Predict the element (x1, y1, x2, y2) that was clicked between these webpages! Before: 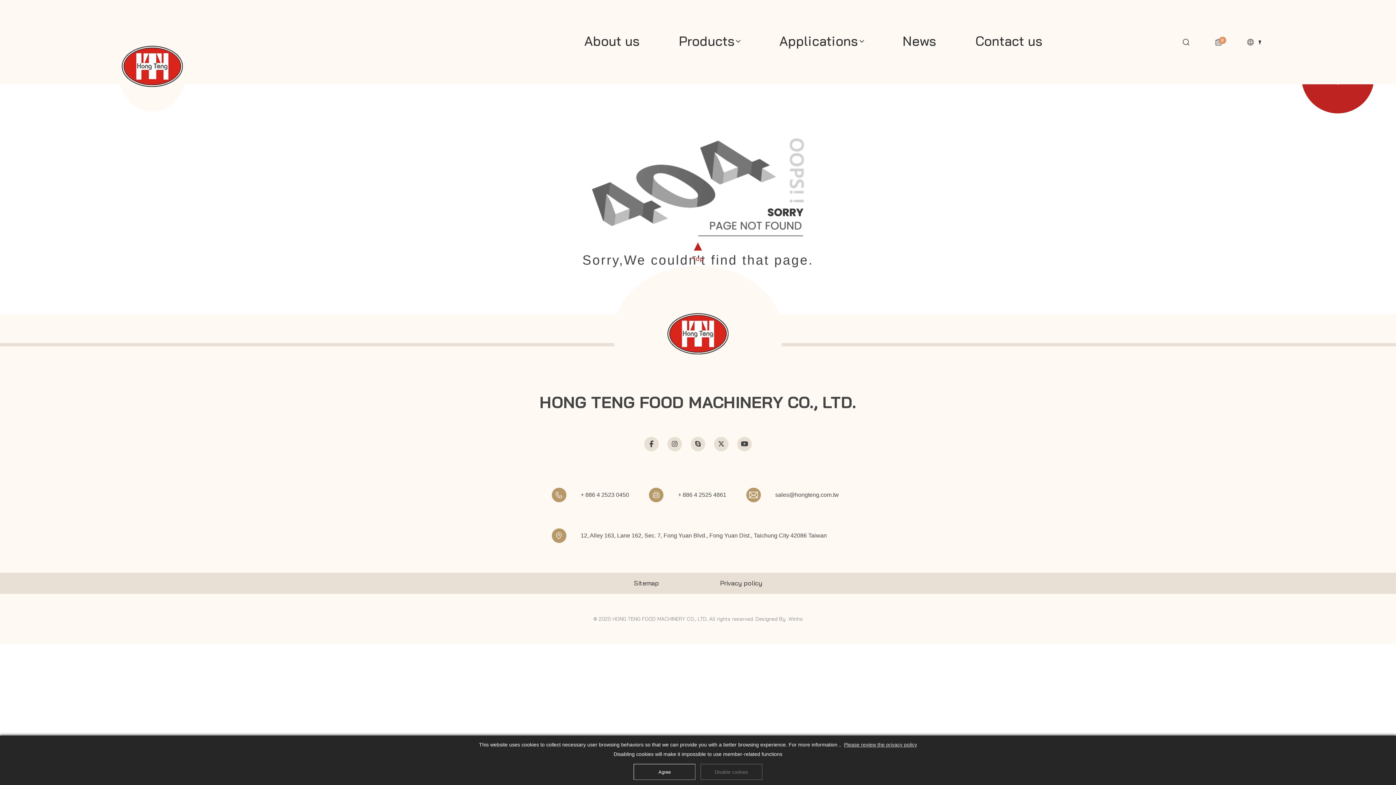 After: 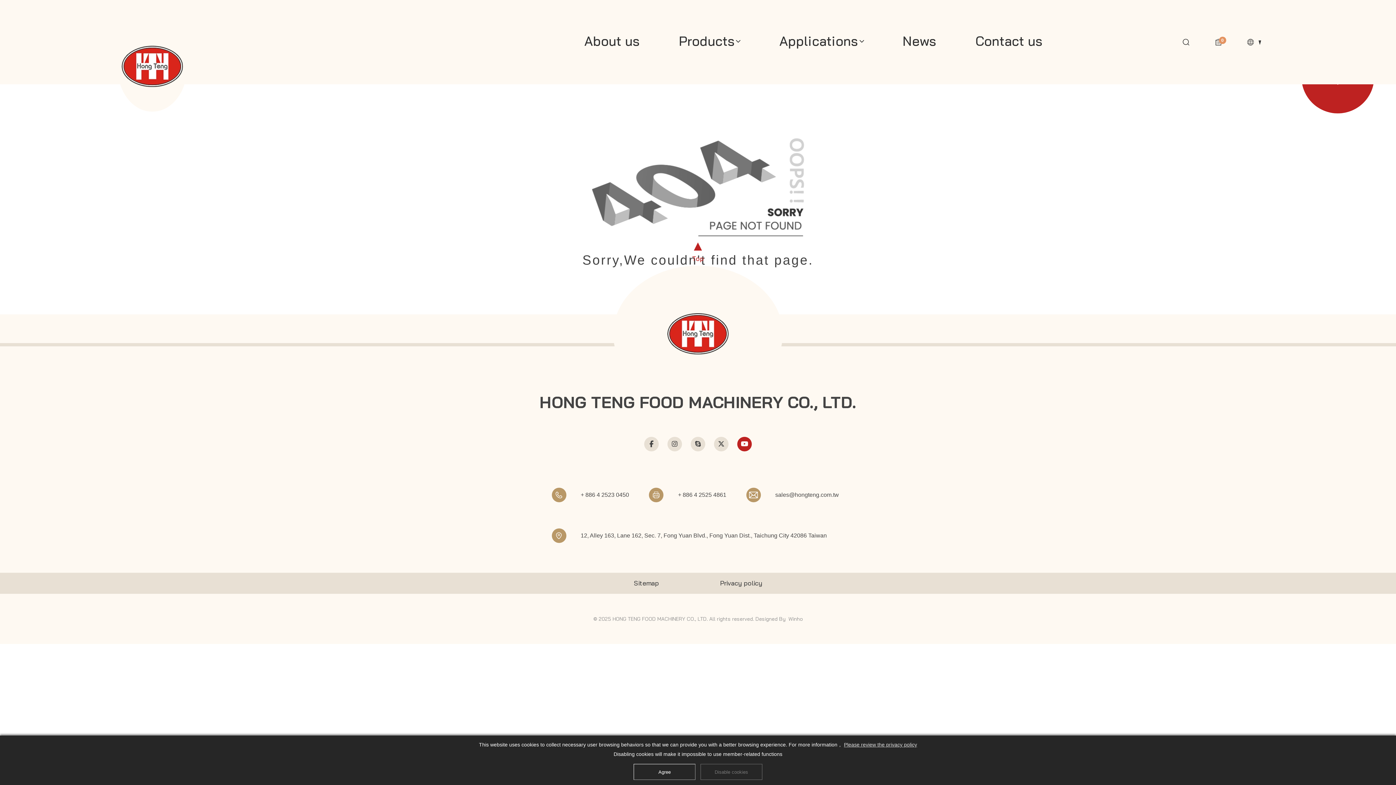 Action: bbox: (737, 437, 752, 451)